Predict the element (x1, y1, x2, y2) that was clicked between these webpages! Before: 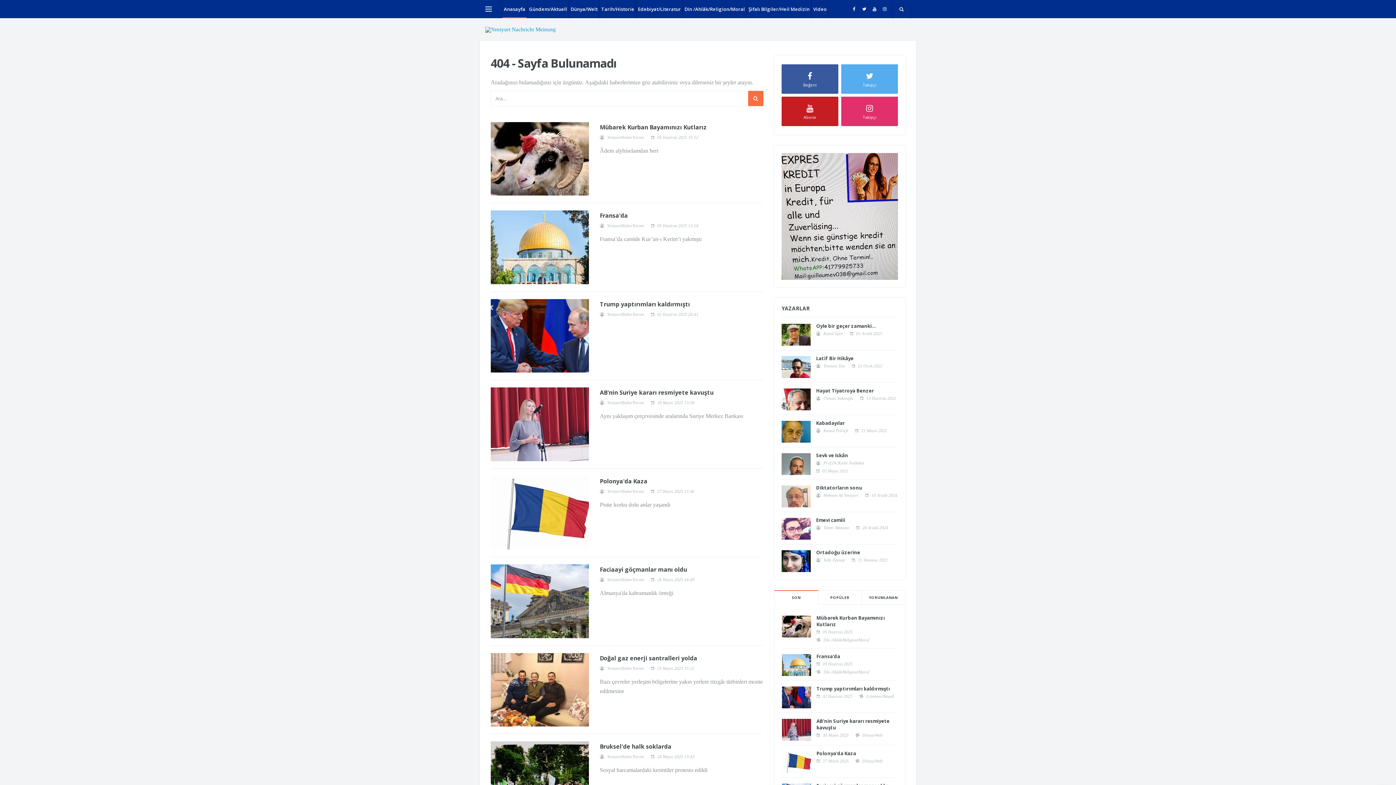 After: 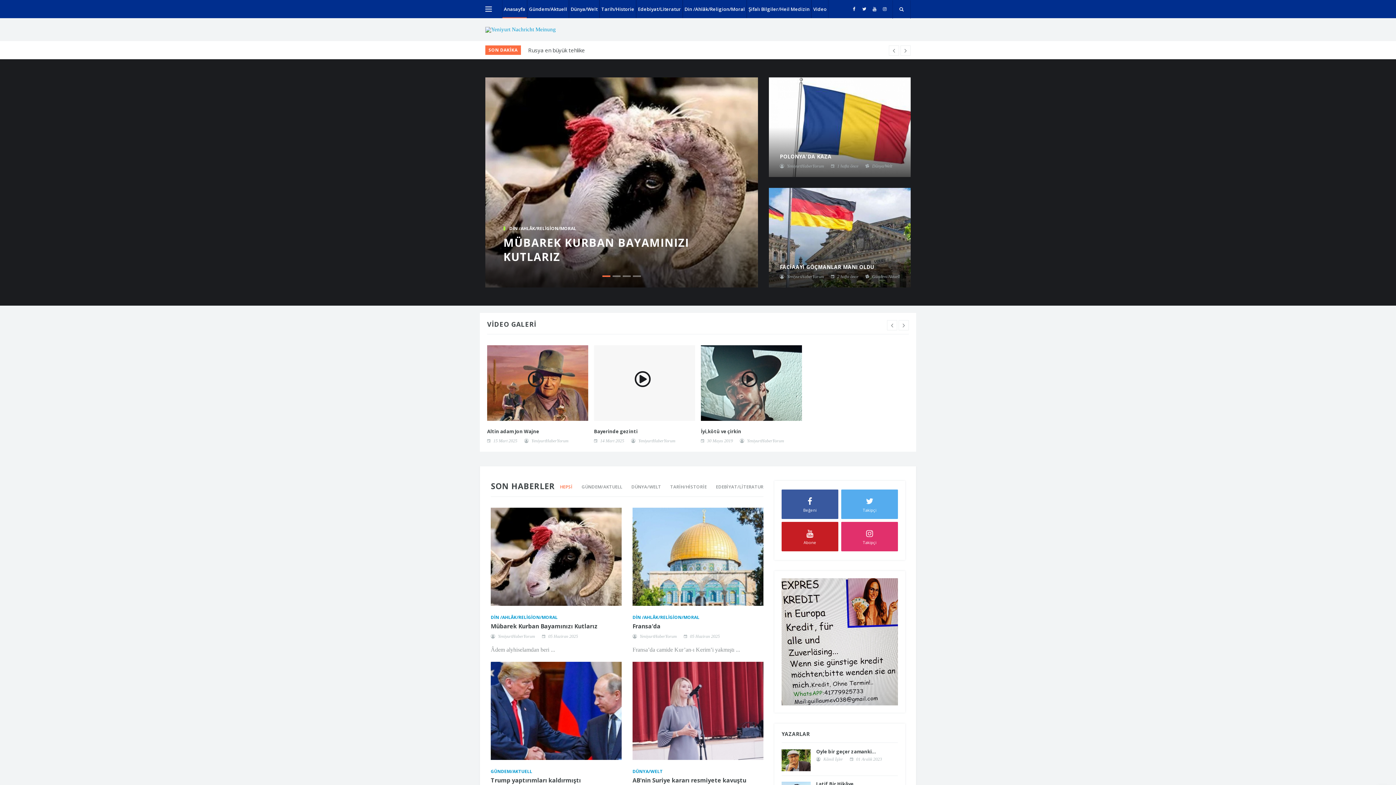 Action: bbox: (607, 311, 644, 316) label: YeniyurtHaberYorum